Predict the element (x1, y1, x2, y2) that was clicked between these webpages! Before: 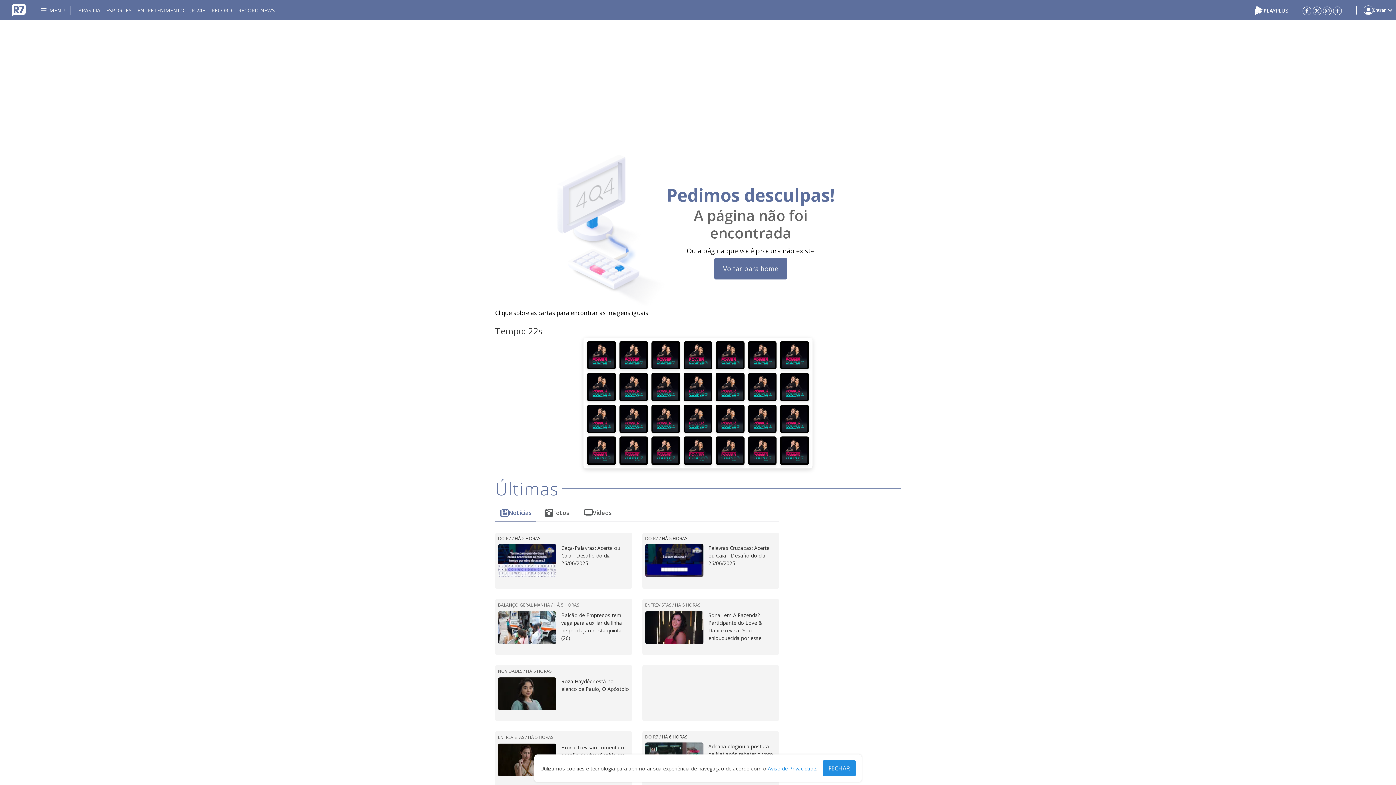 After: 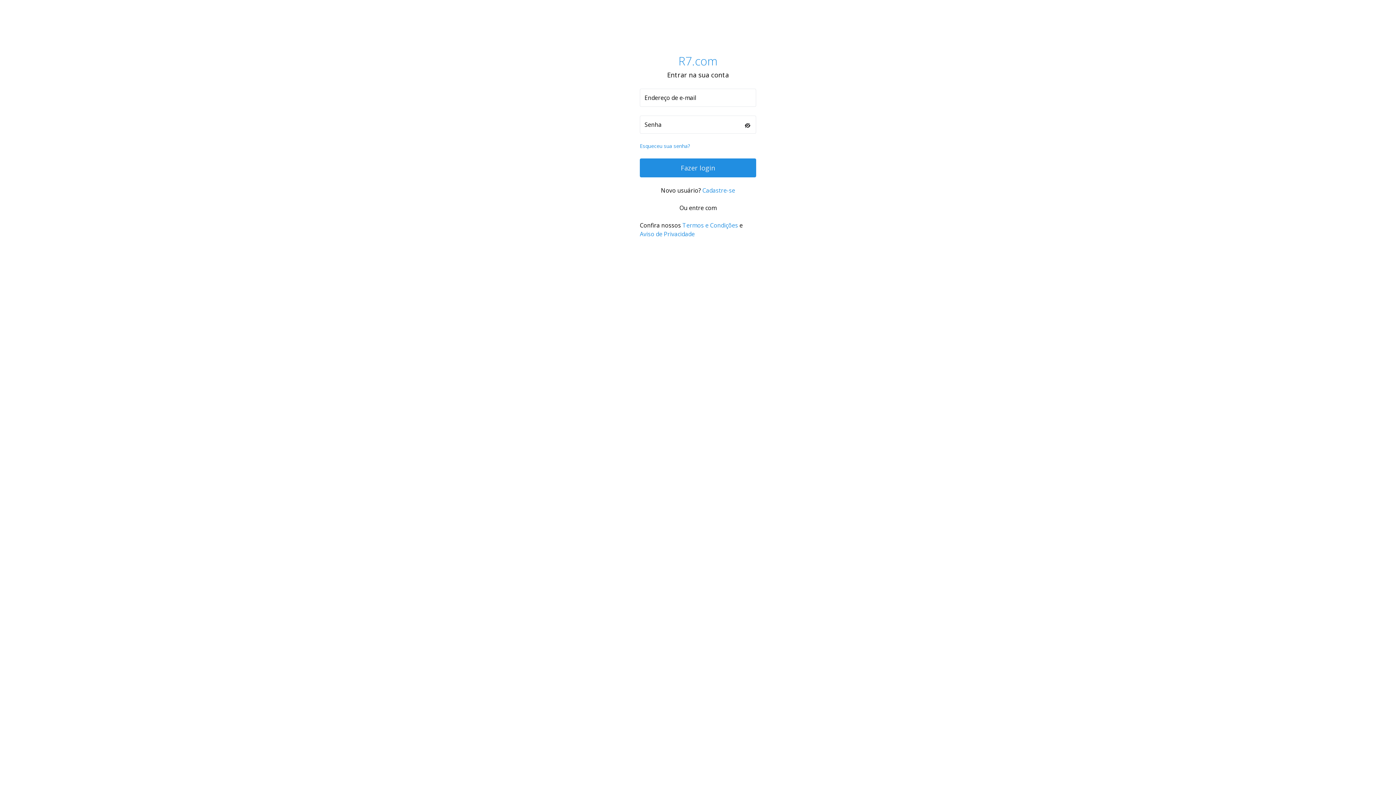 Action: label: Login bbox: (1356, 0, 1393, 20)